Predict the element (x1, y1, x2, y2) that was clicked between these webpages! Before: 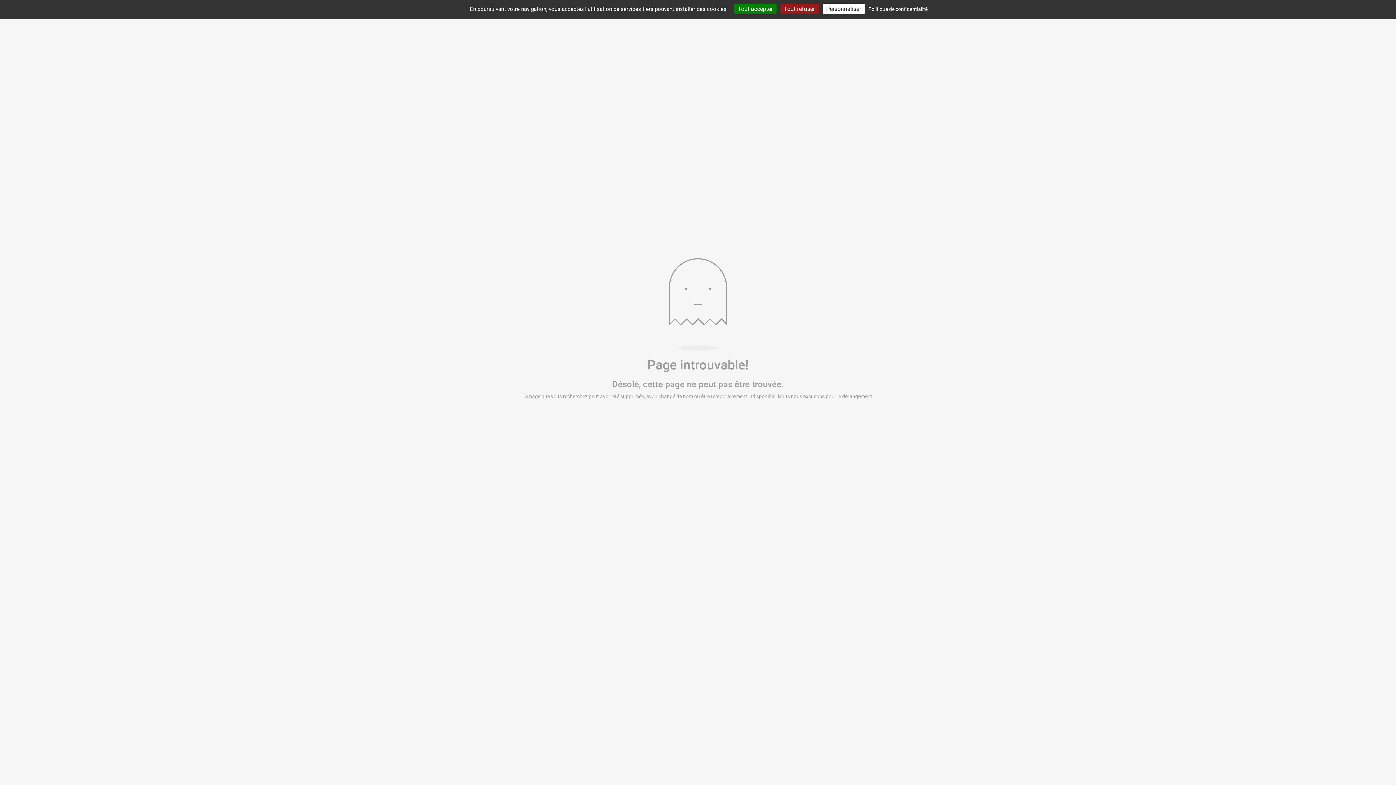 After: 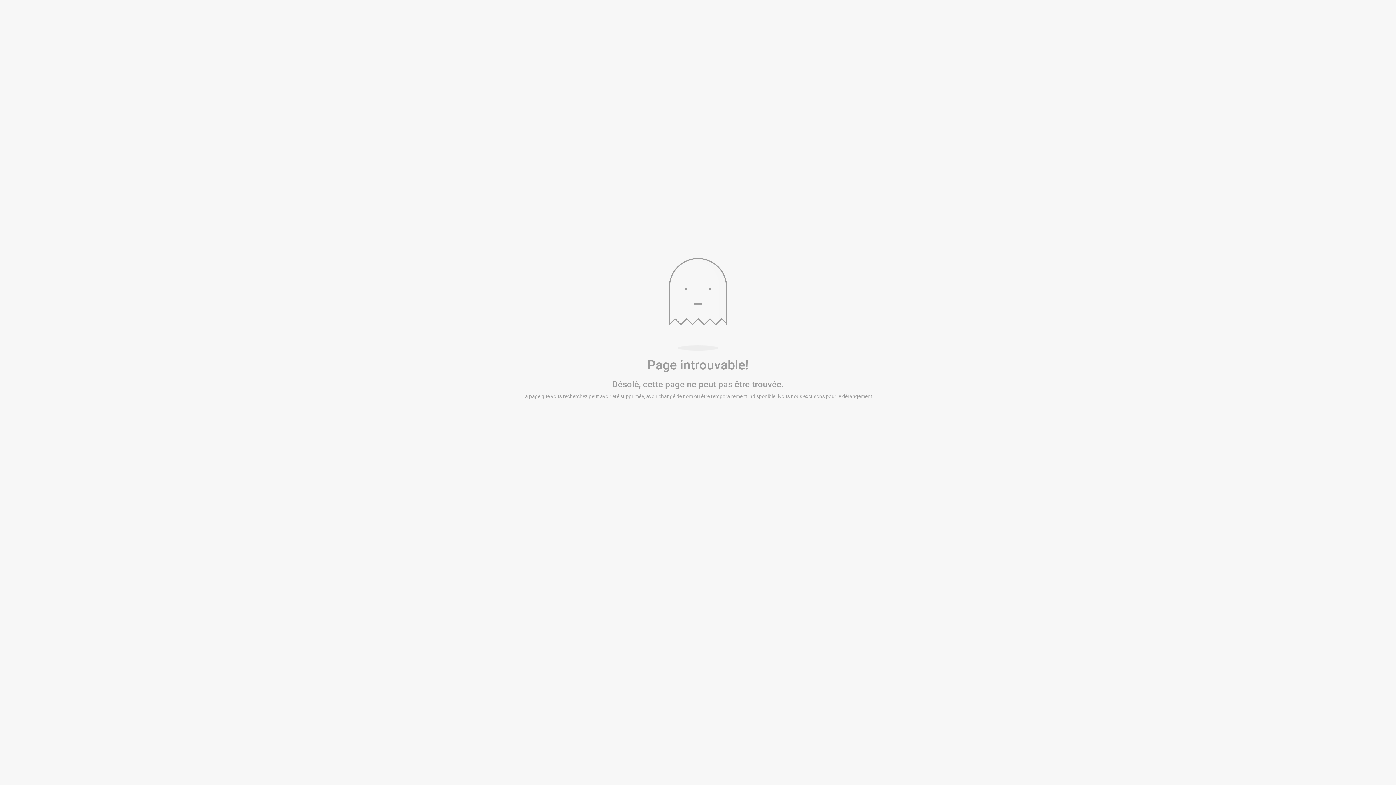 Action: bbox: (734, 3, 776, 14) label: Tout accepter